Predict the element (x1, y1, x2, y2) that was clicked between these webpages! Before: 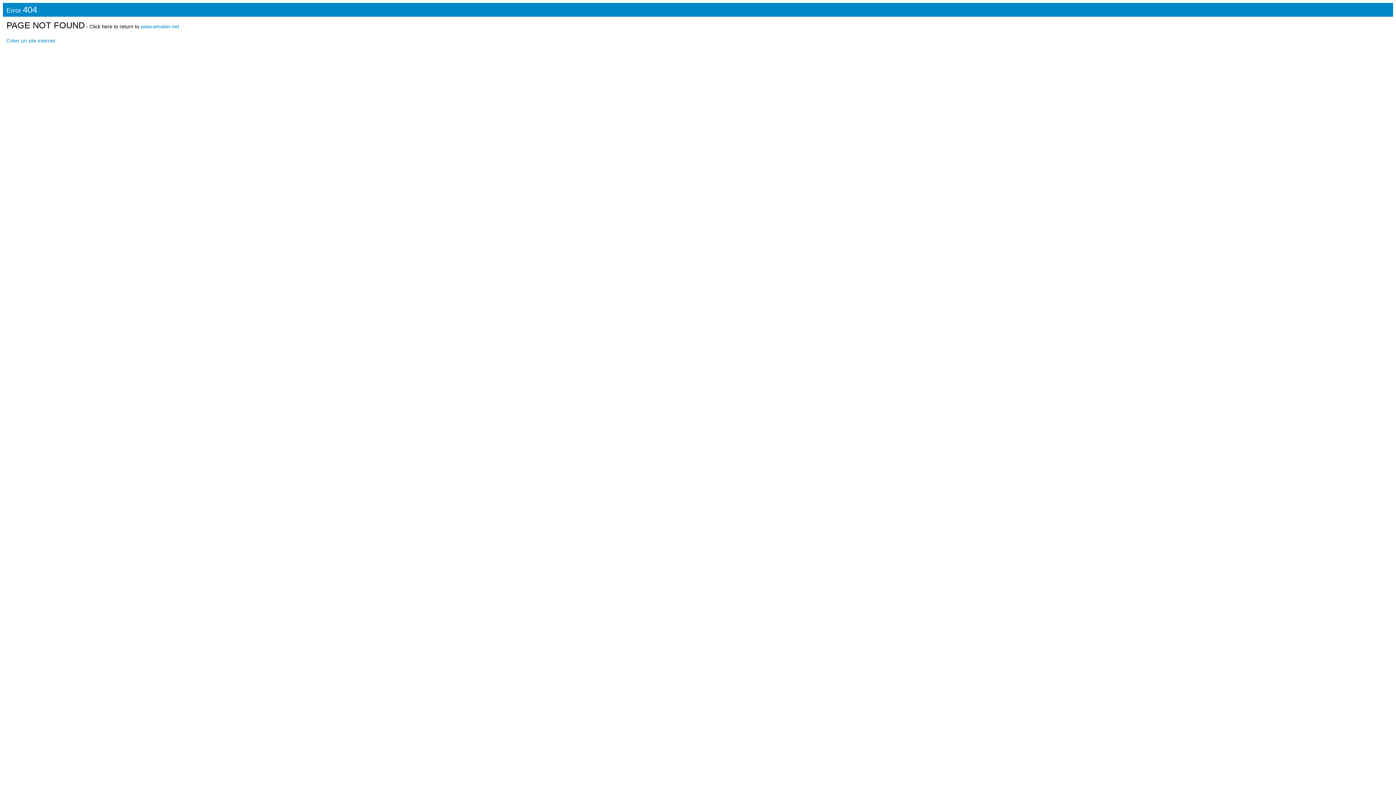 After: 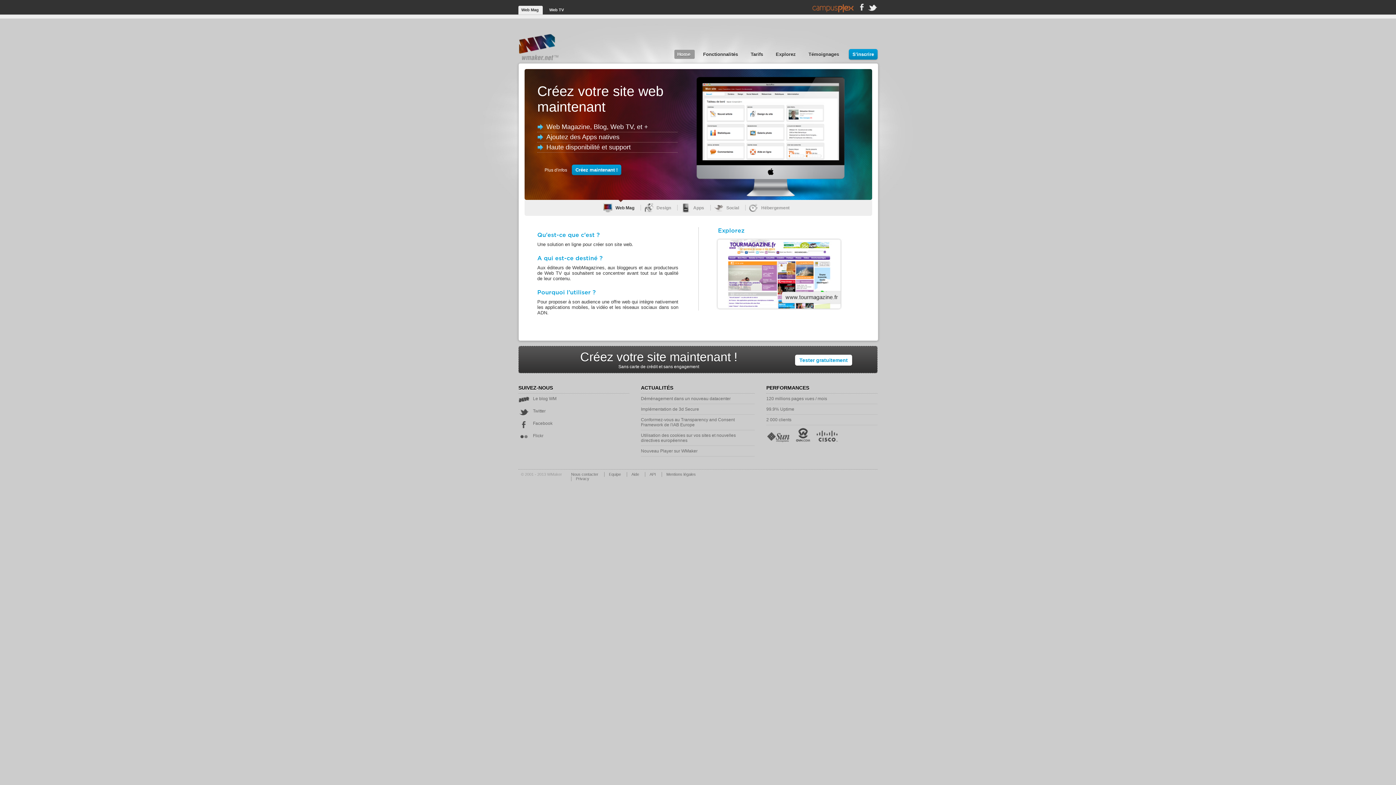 Action: bbox: (6, 37, 55, 43) label: Créer un site internet